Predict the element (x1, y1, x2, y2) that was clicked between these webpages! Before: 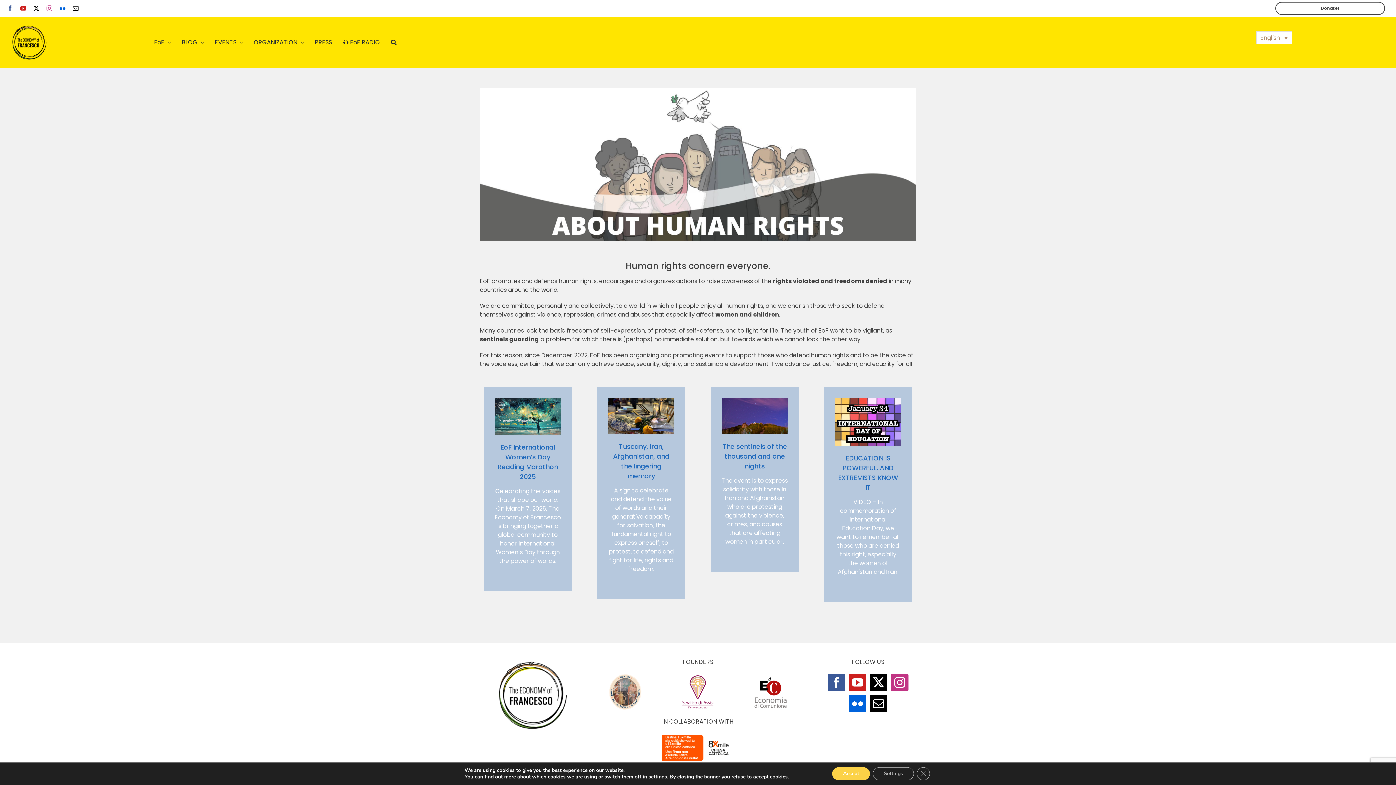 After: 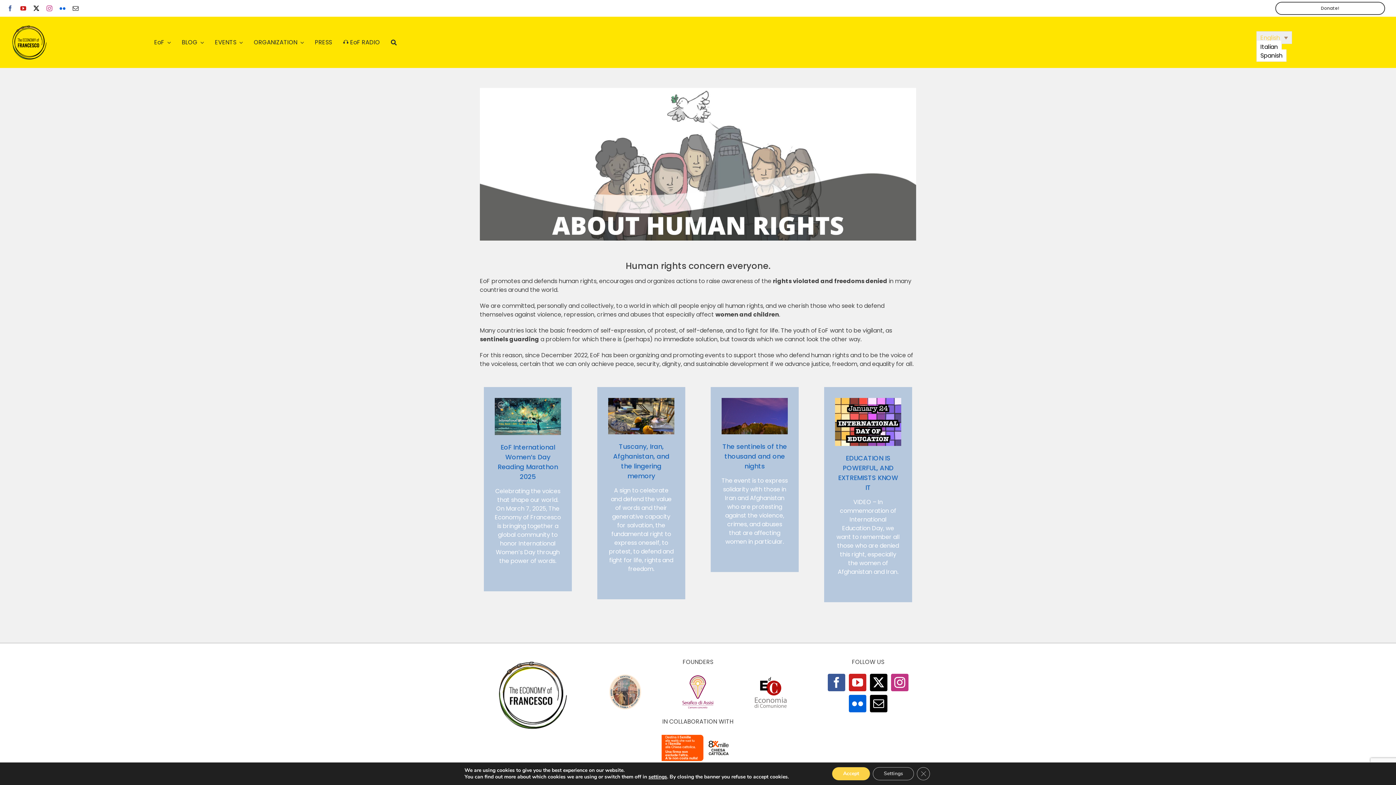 Action: bbox: (1256, 31, 1292, 44) label: English